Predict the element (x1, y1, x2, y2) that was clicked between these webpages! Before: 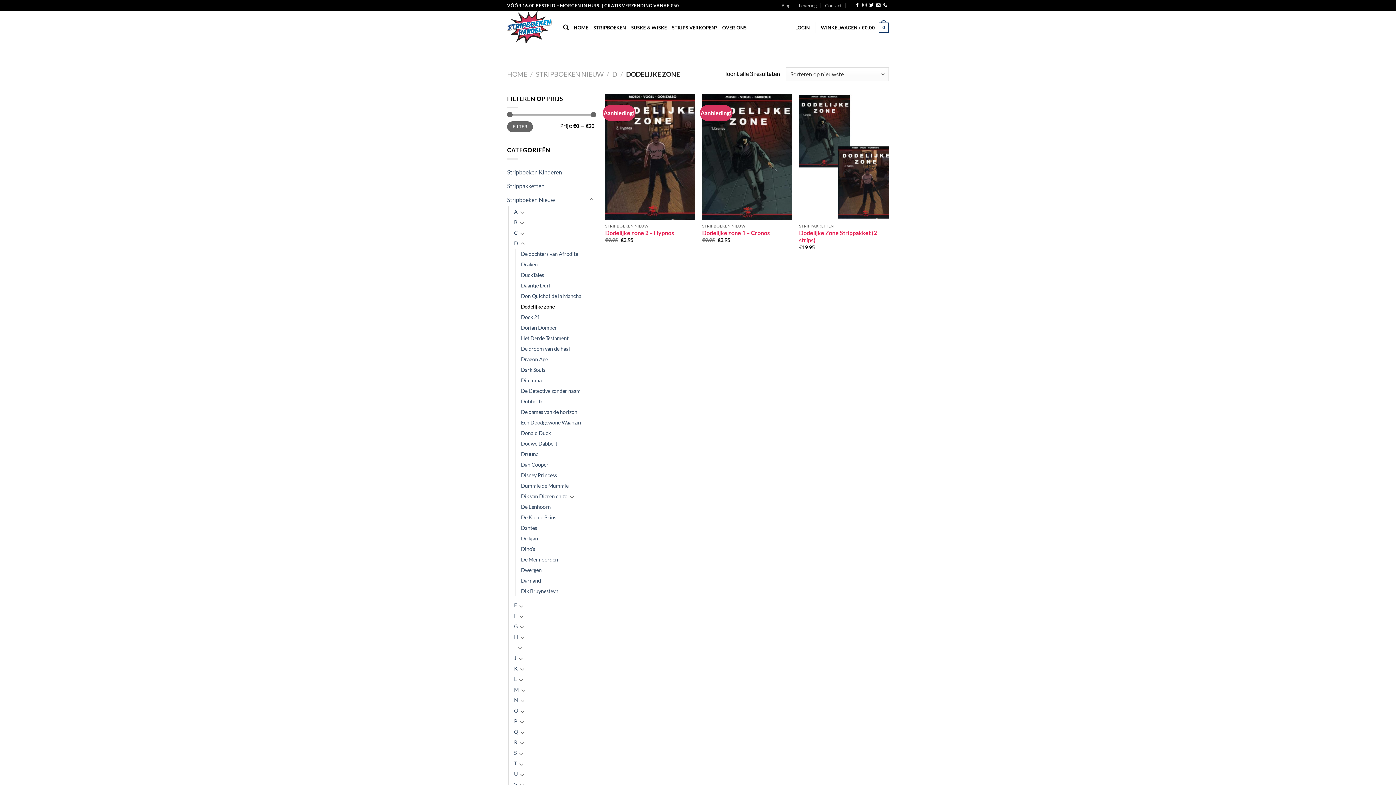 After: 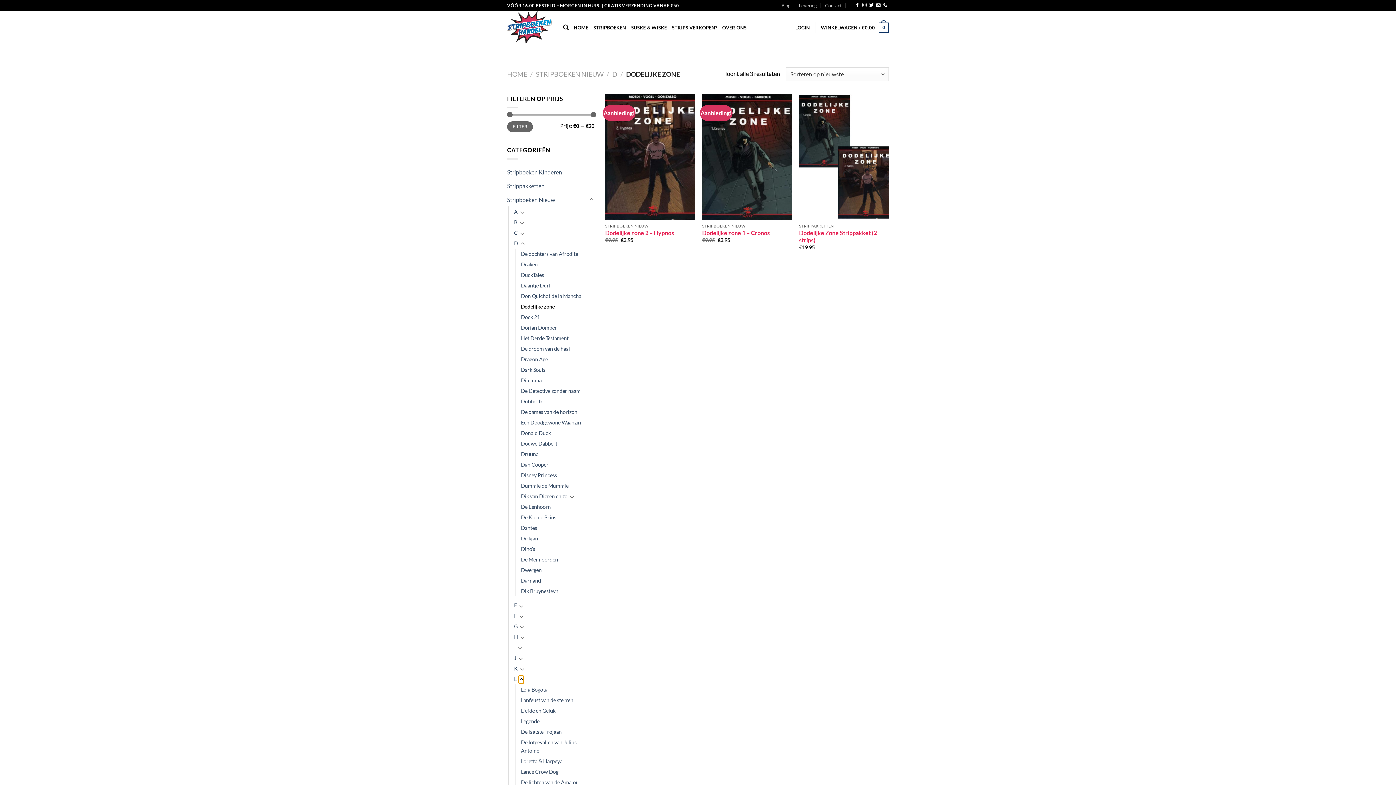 Action: bbox: (518, 675, 524, 684) label: Toggle